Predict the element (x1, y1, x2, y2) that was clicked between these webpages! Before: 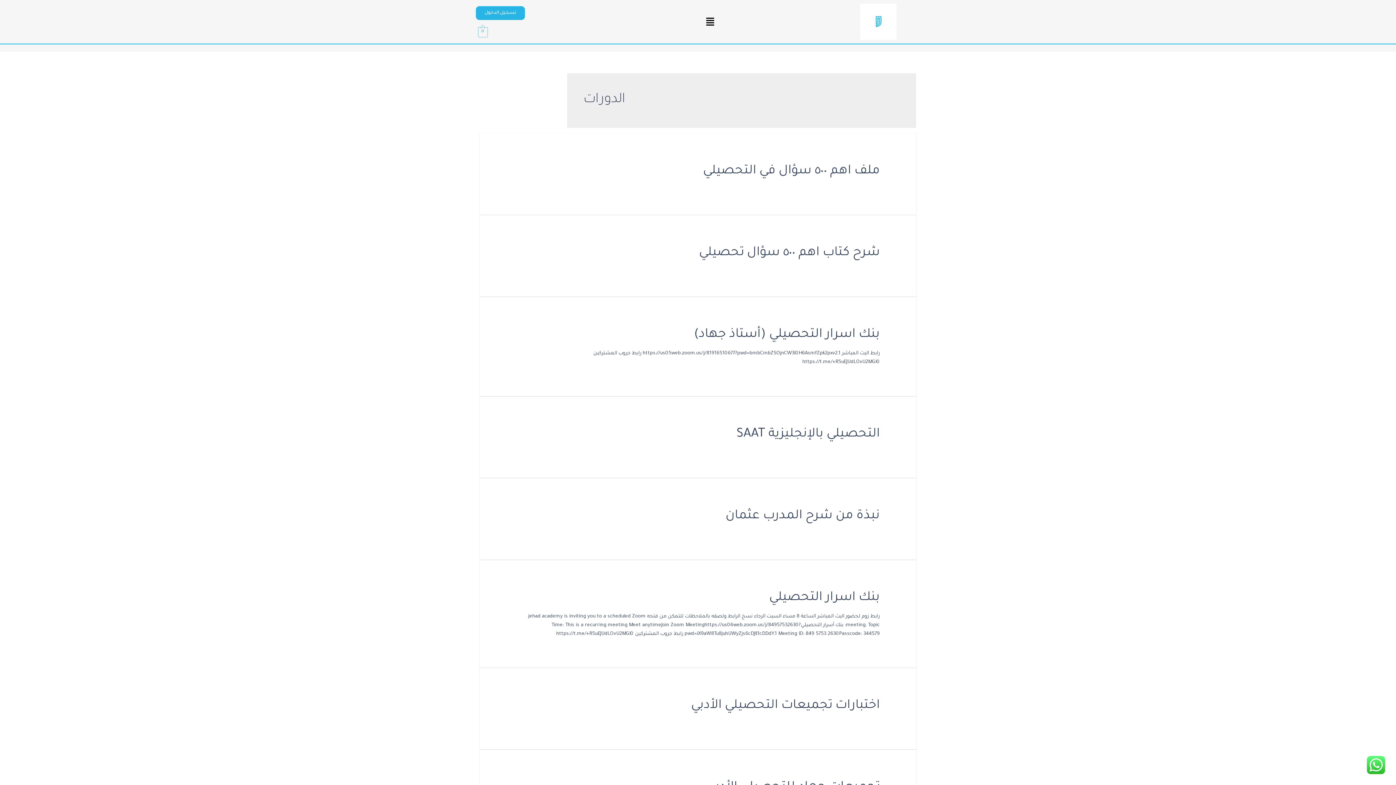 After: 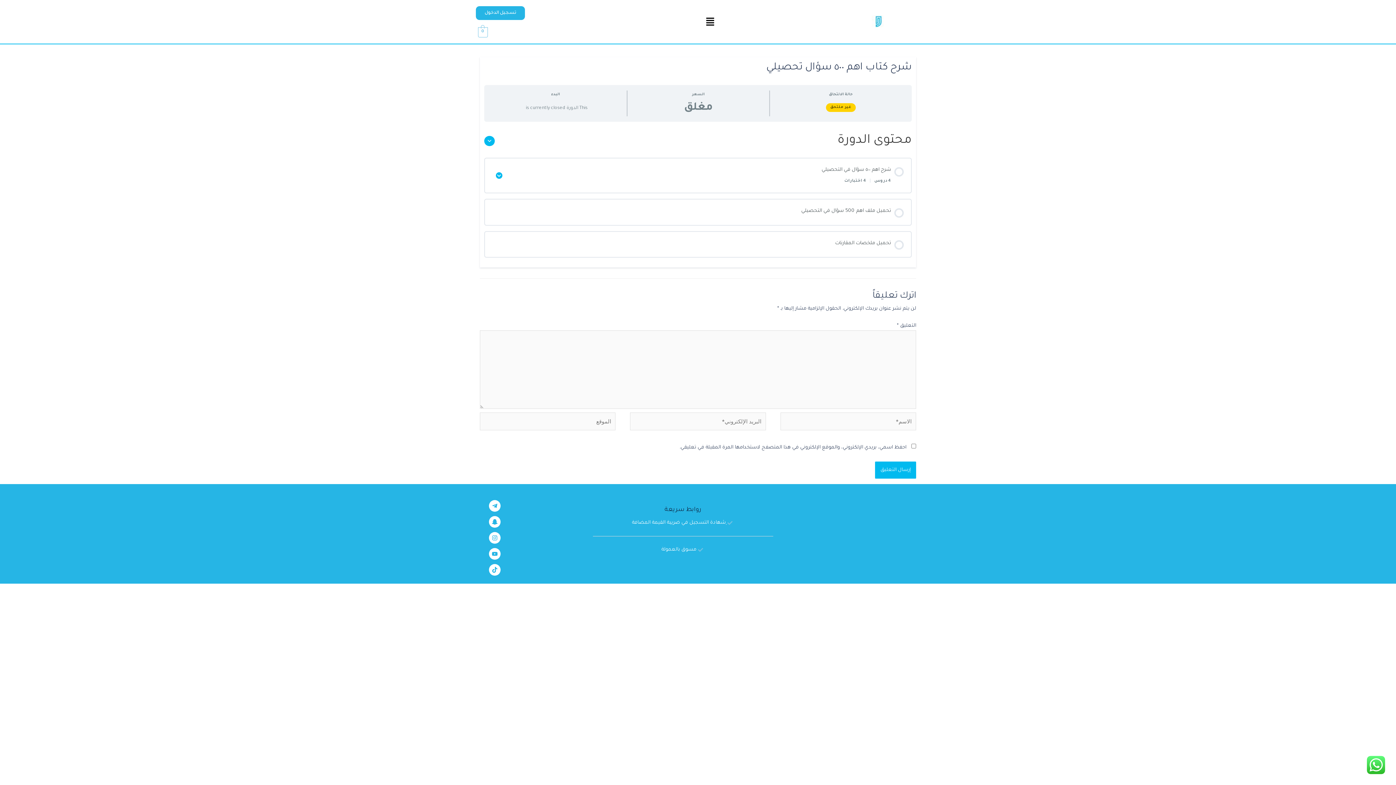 Action: label: شرح كتاب اهم ٥٠٠ سؤال تحصيلي bbox: (699, 246, 879, 260)